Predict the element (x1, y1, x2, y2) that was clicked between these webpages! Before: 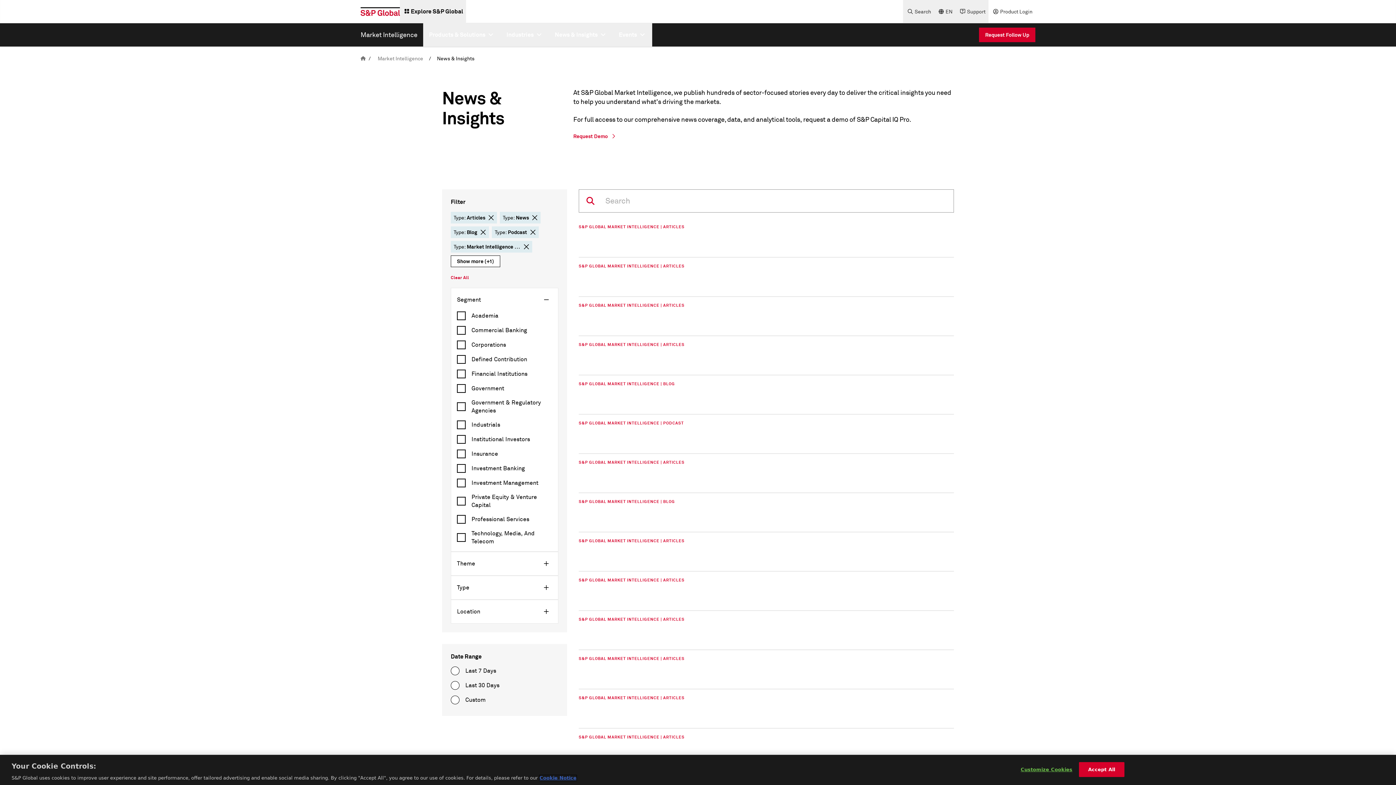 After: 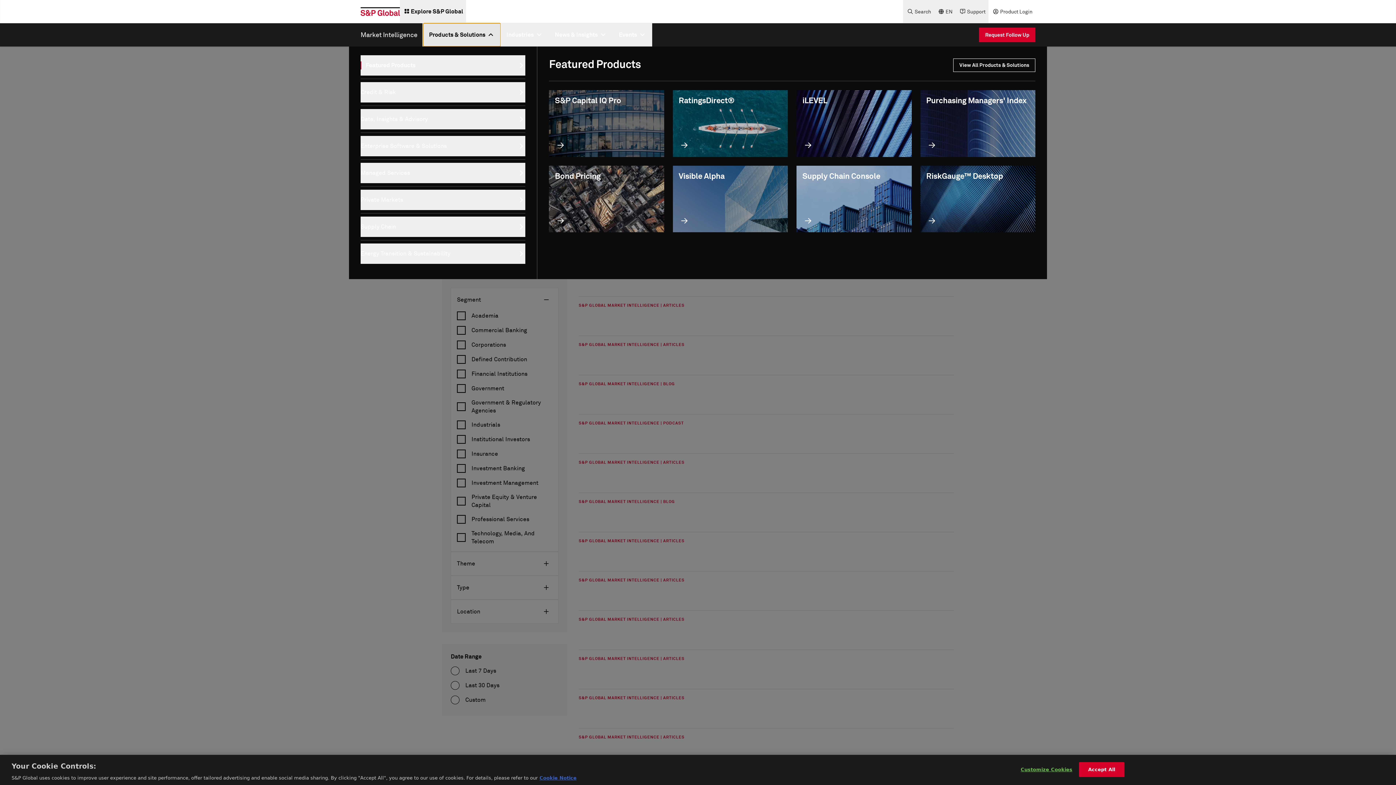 Action: bbox: (423, 23, 500, 46) label: Products & Solutions